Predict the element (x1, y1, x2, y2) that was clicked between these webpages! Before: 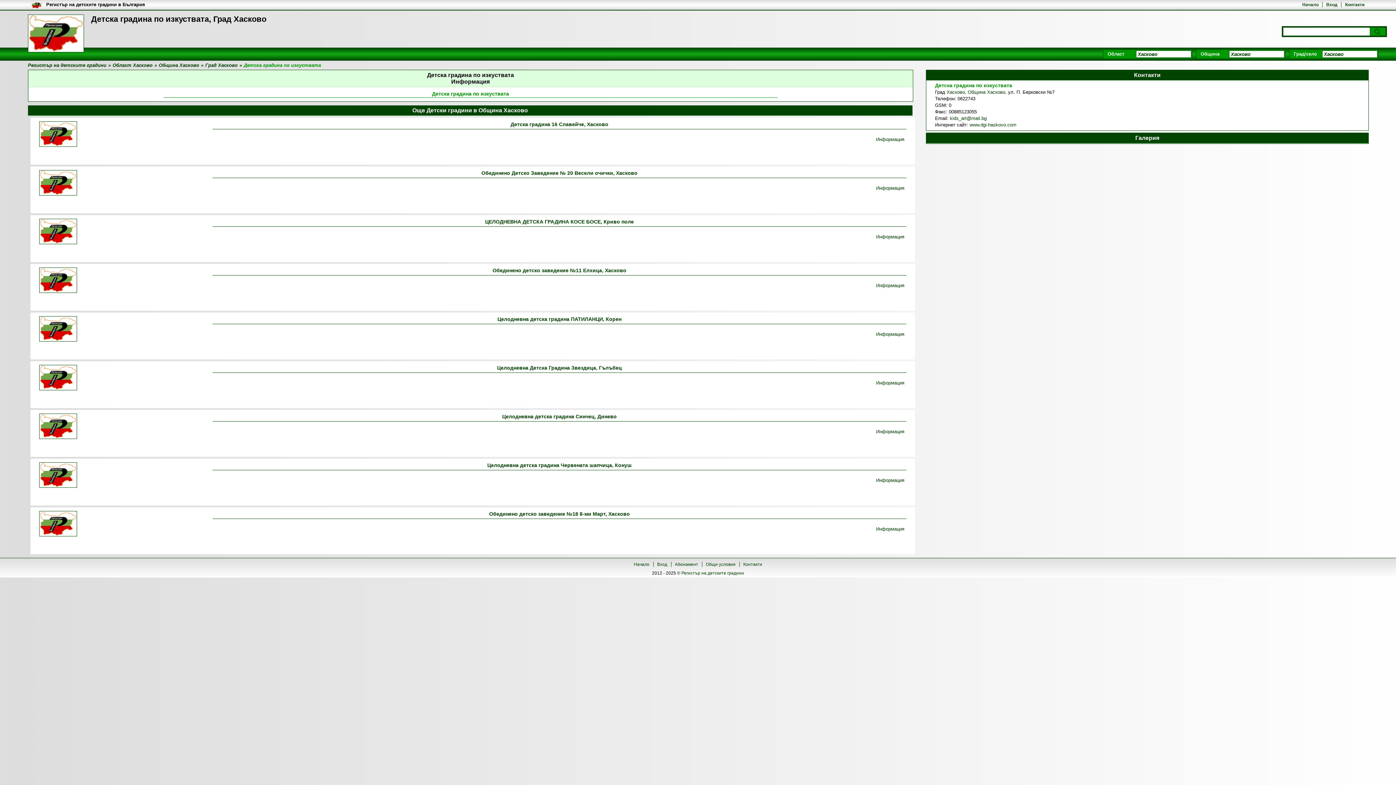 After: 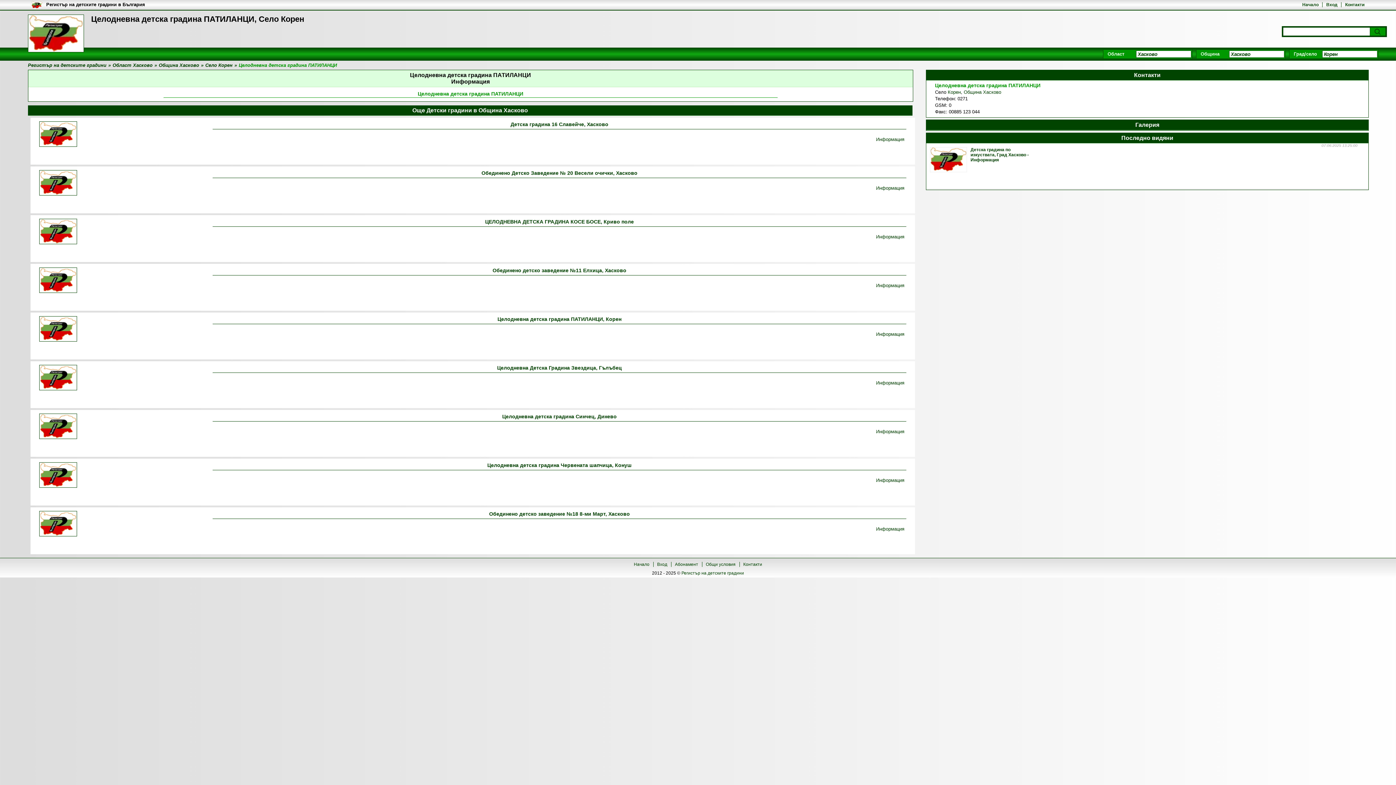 Action: bbox: (212, 316, 906, 324) label: Целодневна детска градина ПАТИЛАНЦИ, Корен